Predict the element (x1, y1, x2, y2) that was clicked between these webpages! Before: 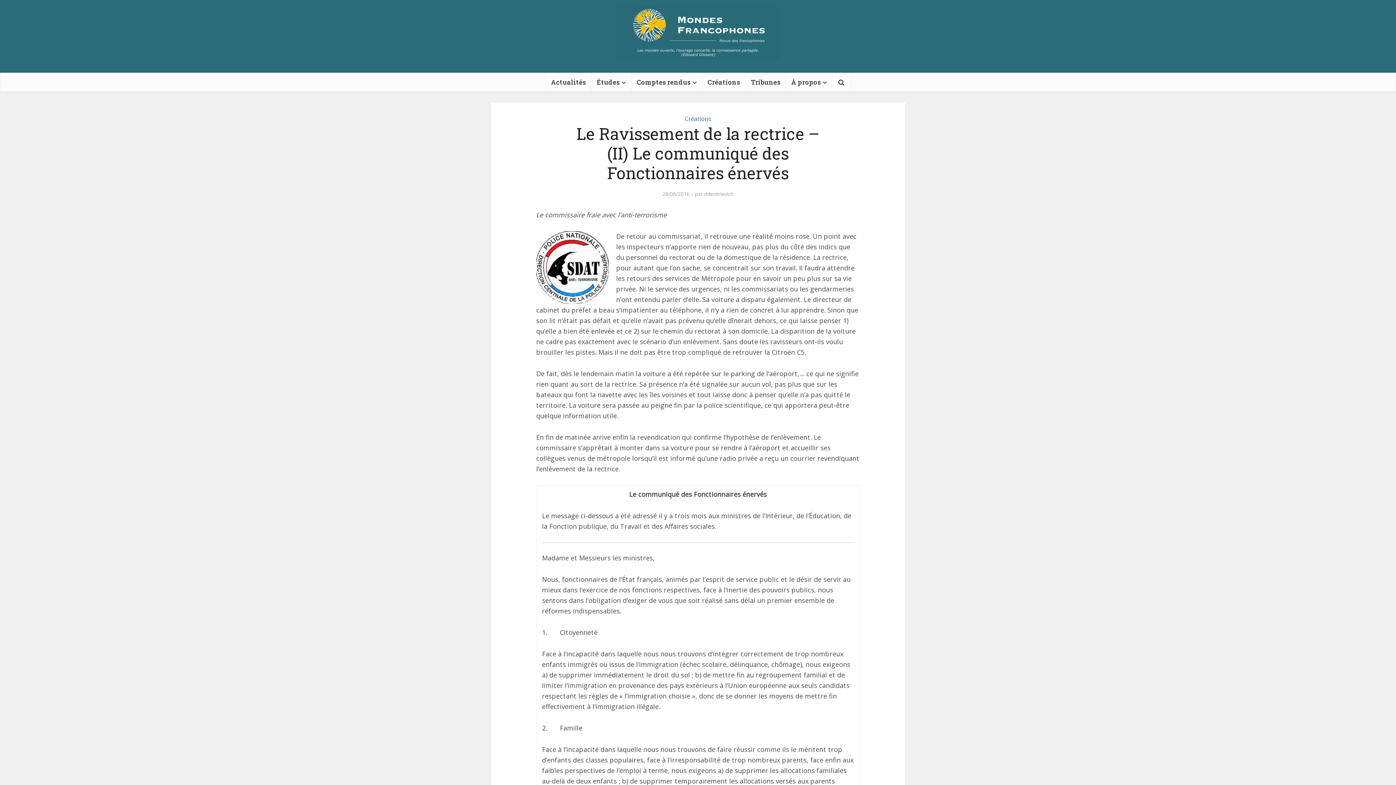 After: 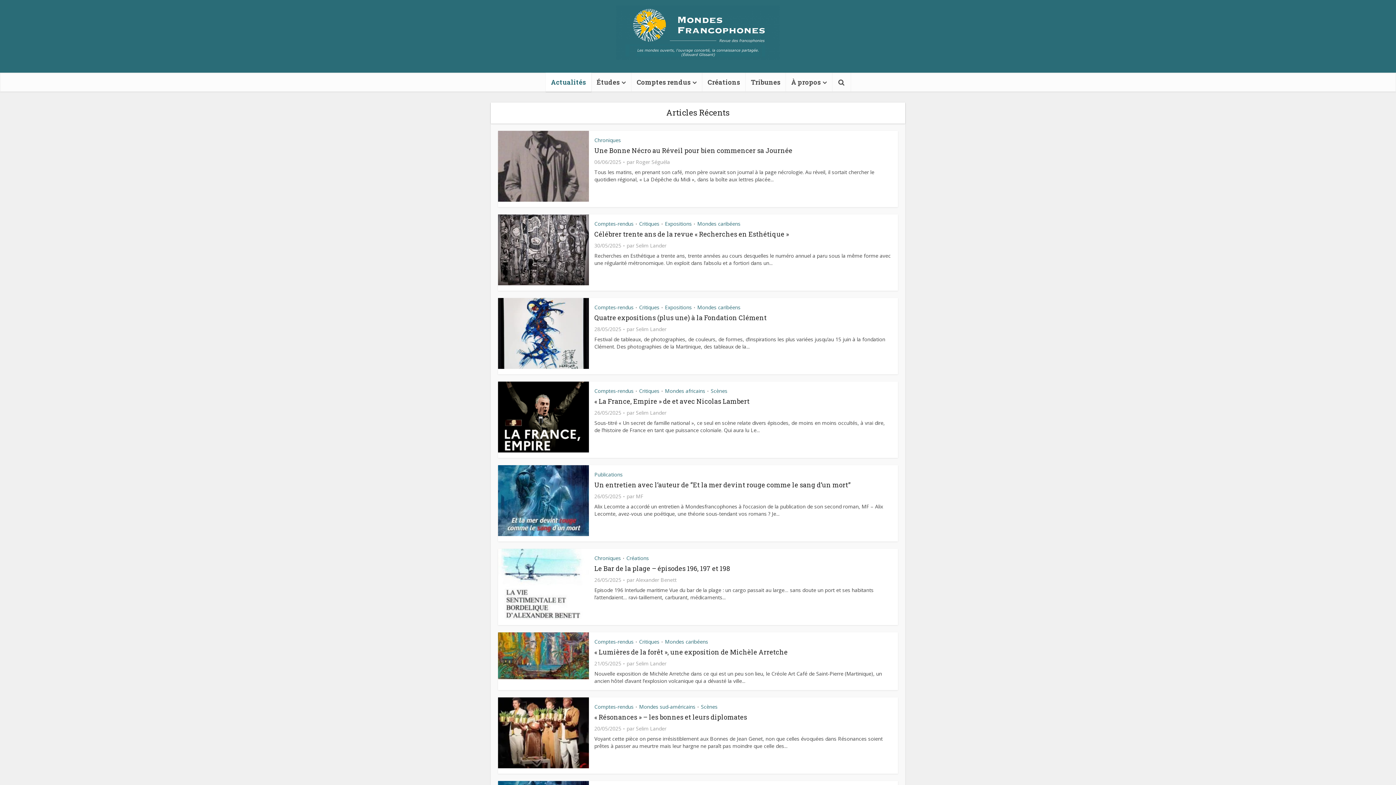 Action: bbox: (616, 5, 780, 59)